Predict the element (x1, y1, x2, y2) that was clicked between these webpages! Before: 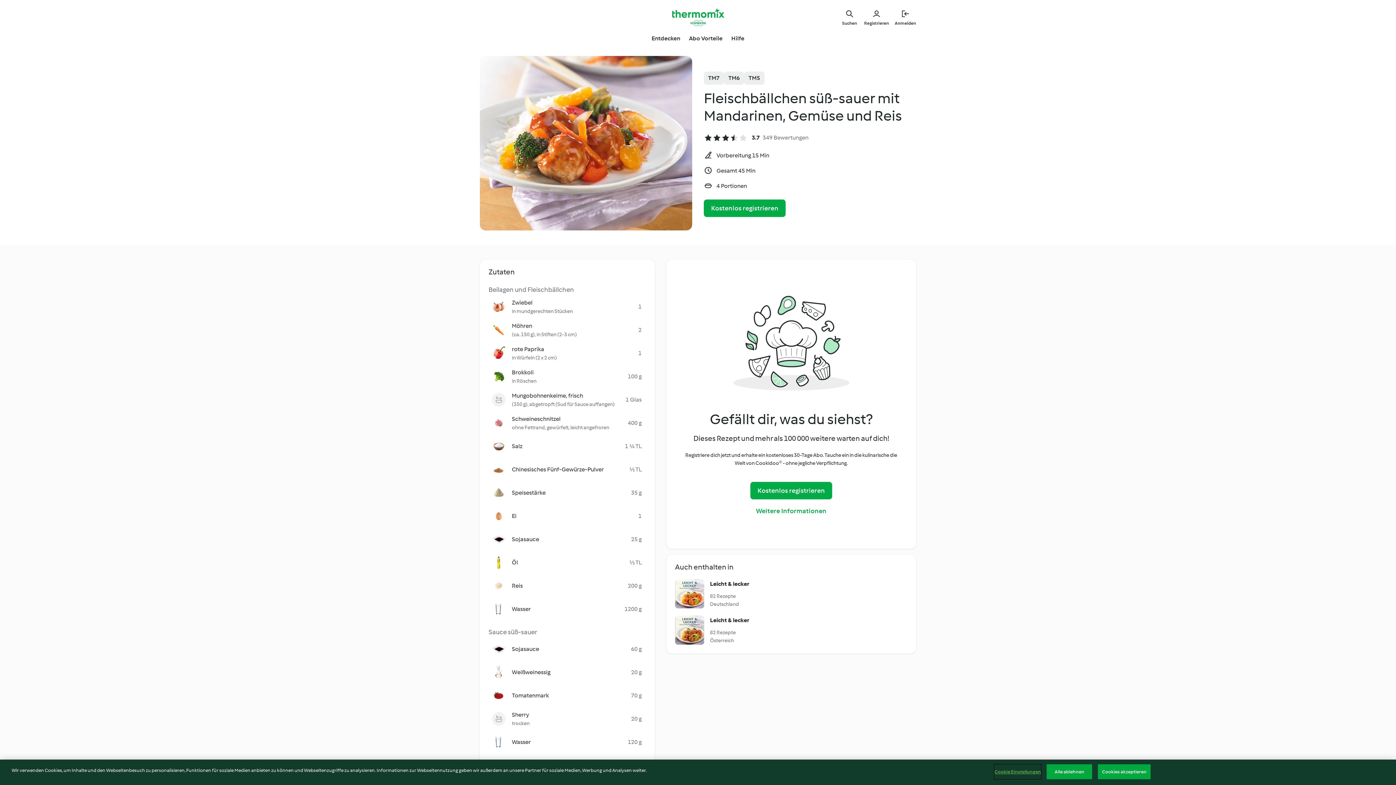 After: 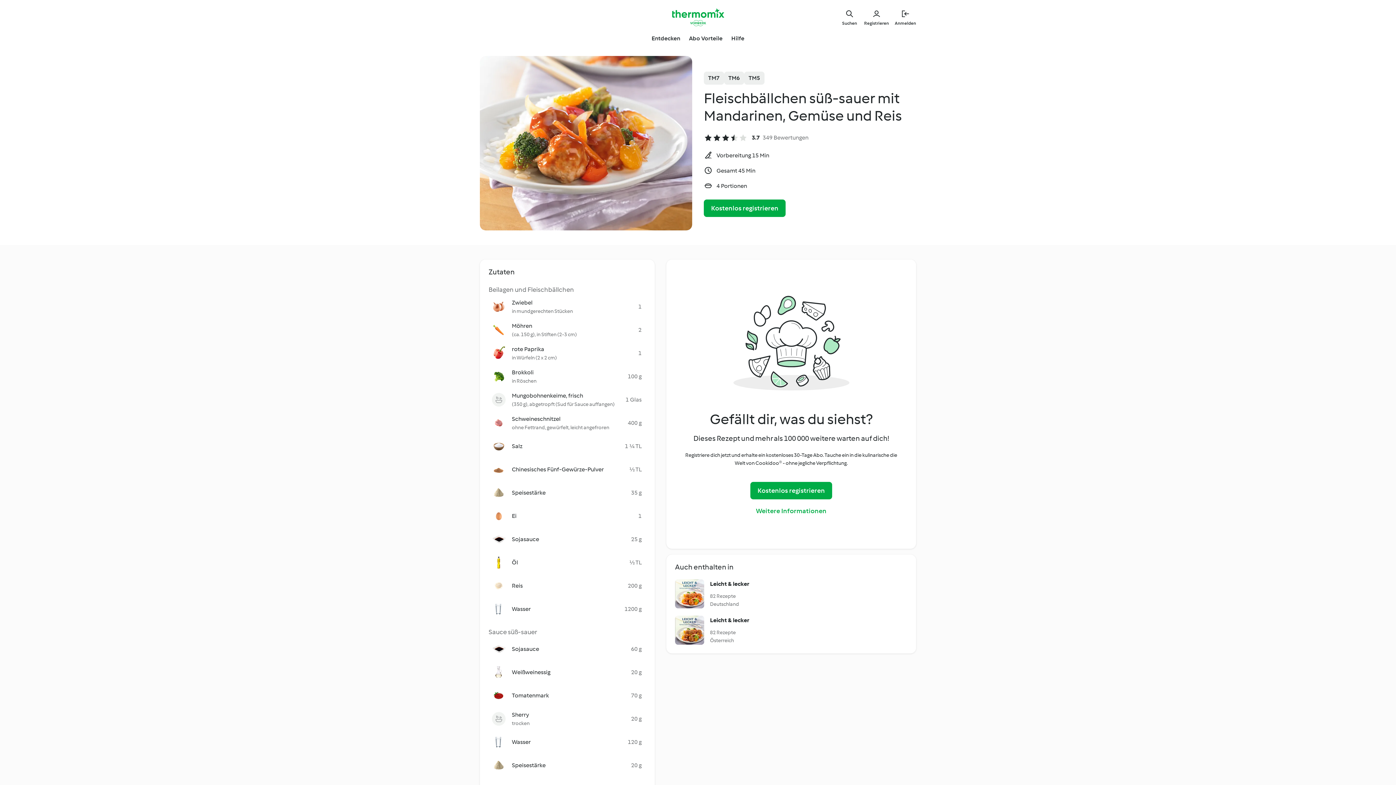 Action: label: Cookies akzeptieren bbox: (1098, 764, 1150, 779)